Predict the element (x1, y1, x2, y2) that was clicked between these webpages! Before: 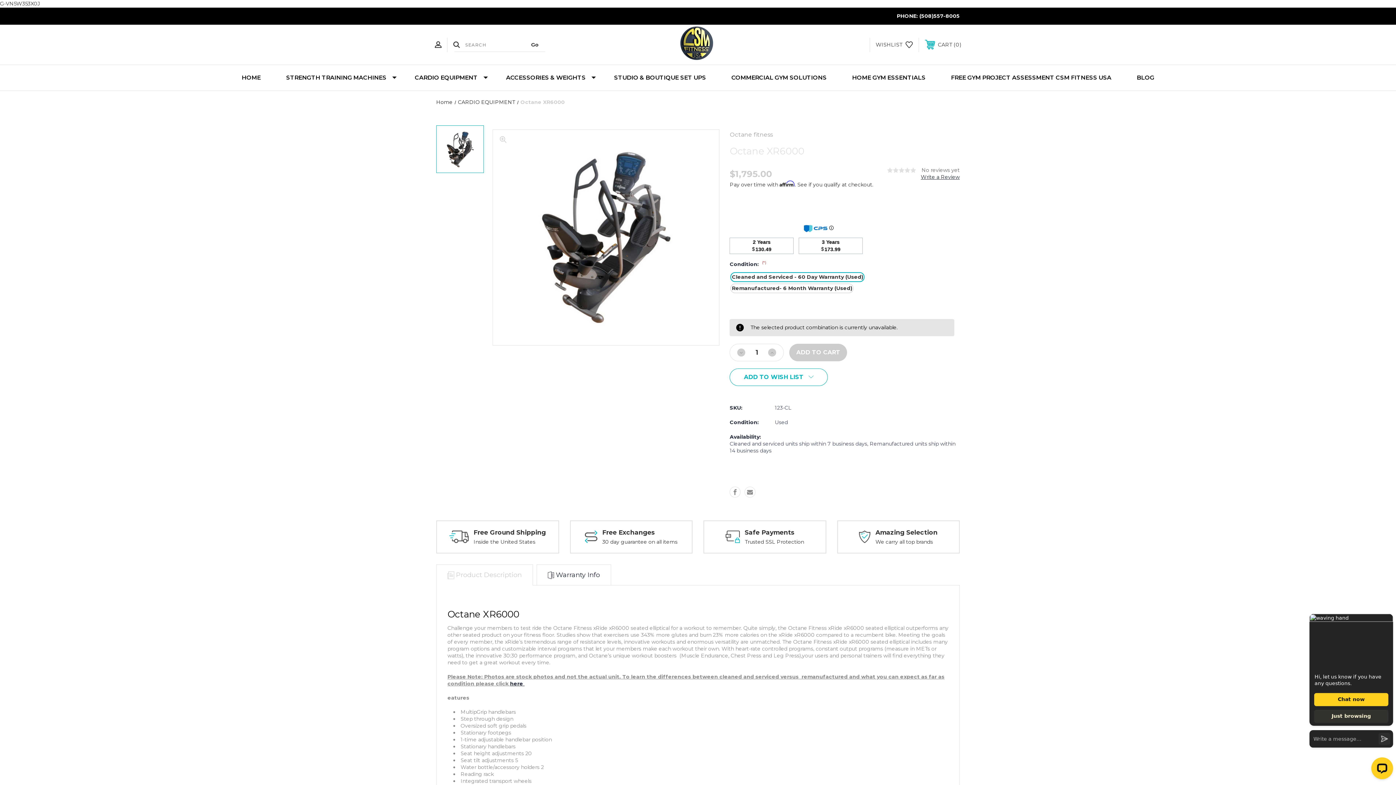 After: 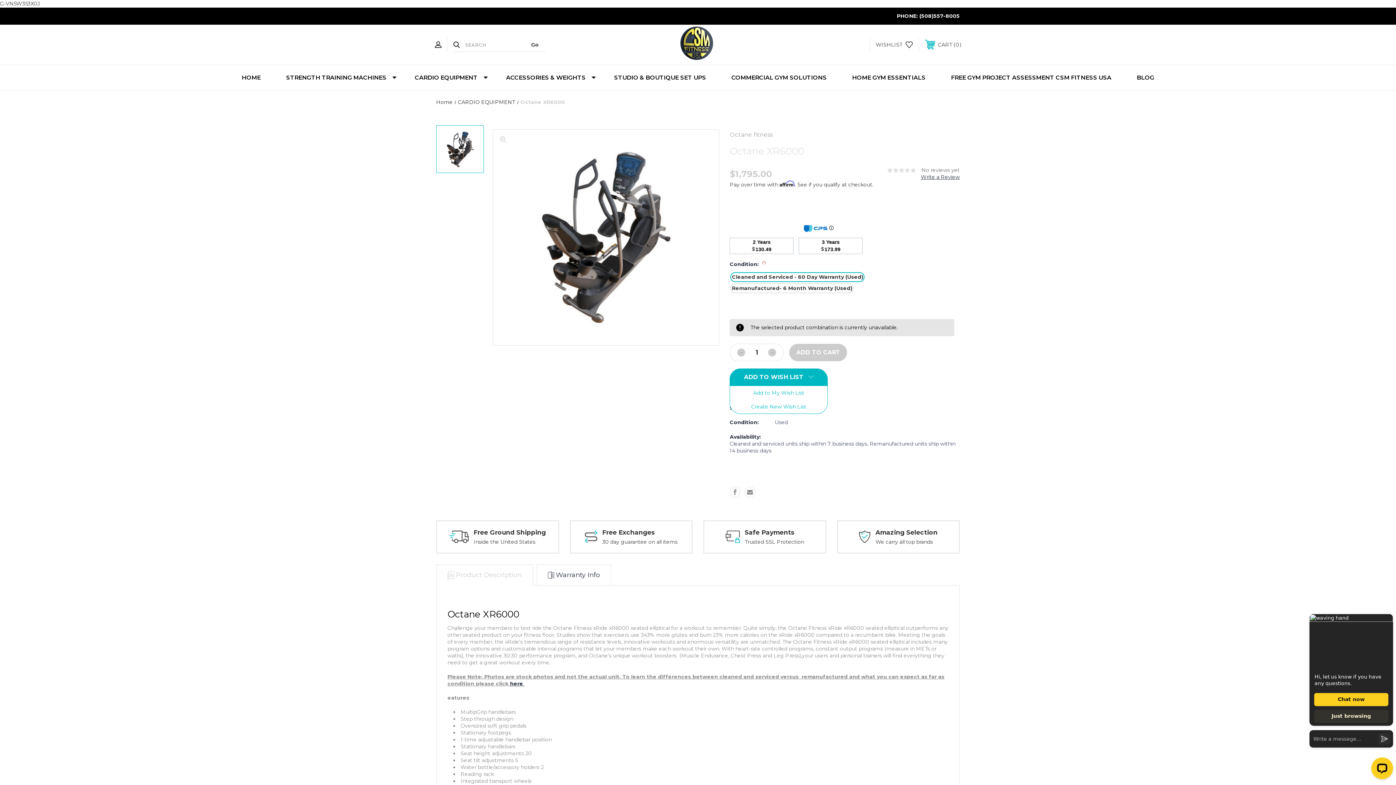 Action: bbox: (729, 325, 828, 343) label: ADD TO WISH LIST 